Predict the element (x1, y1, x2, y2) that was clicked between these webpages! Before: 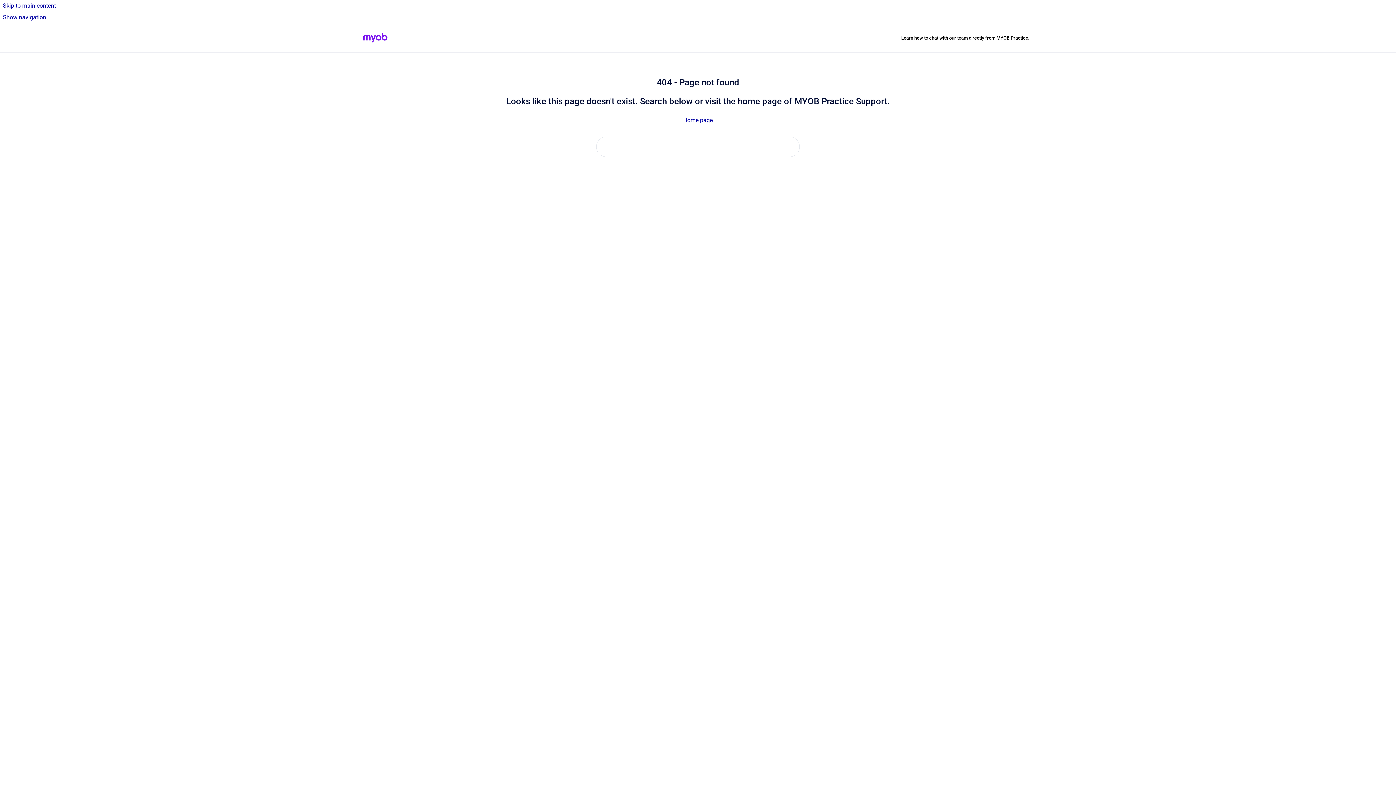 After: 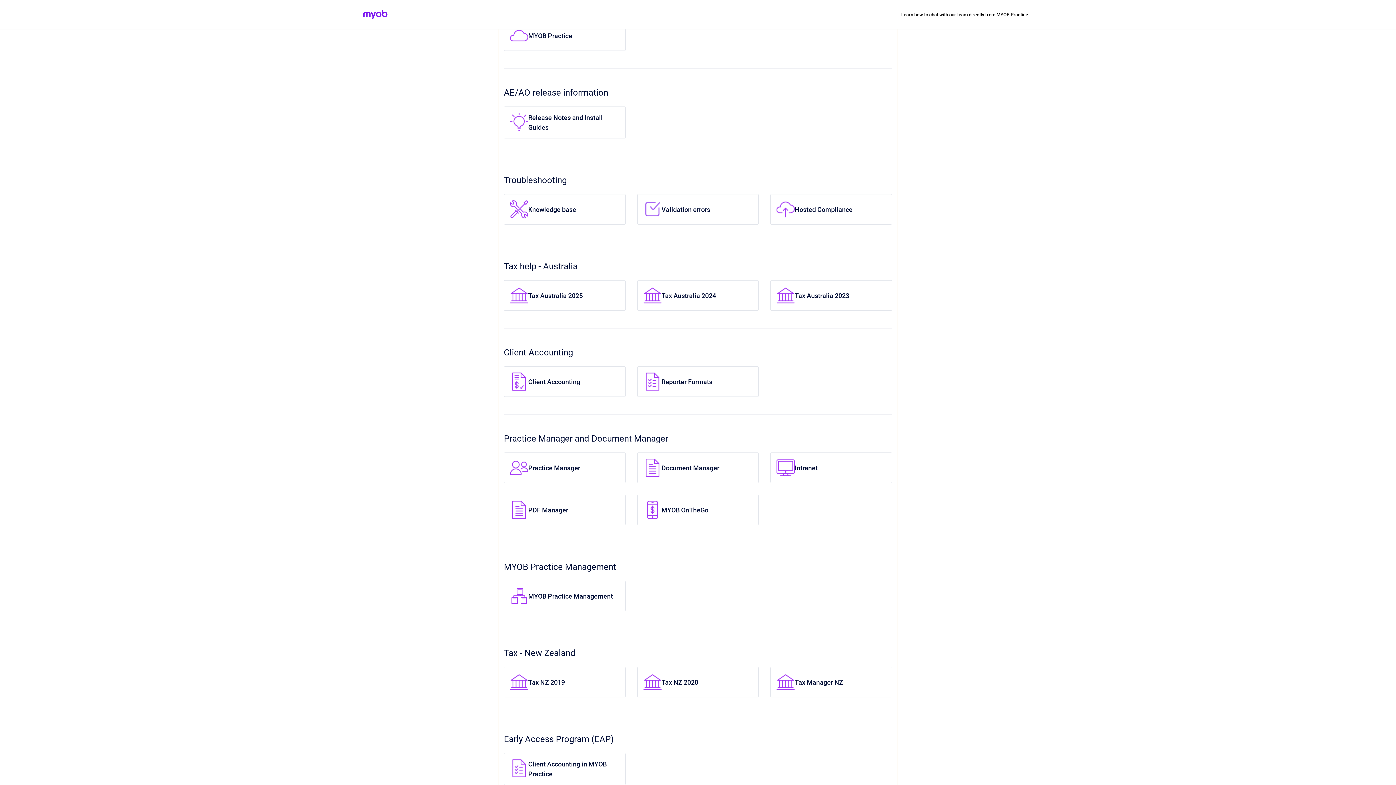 Action: label: Skip to main content bbox: (0, 0, 1396, 11)